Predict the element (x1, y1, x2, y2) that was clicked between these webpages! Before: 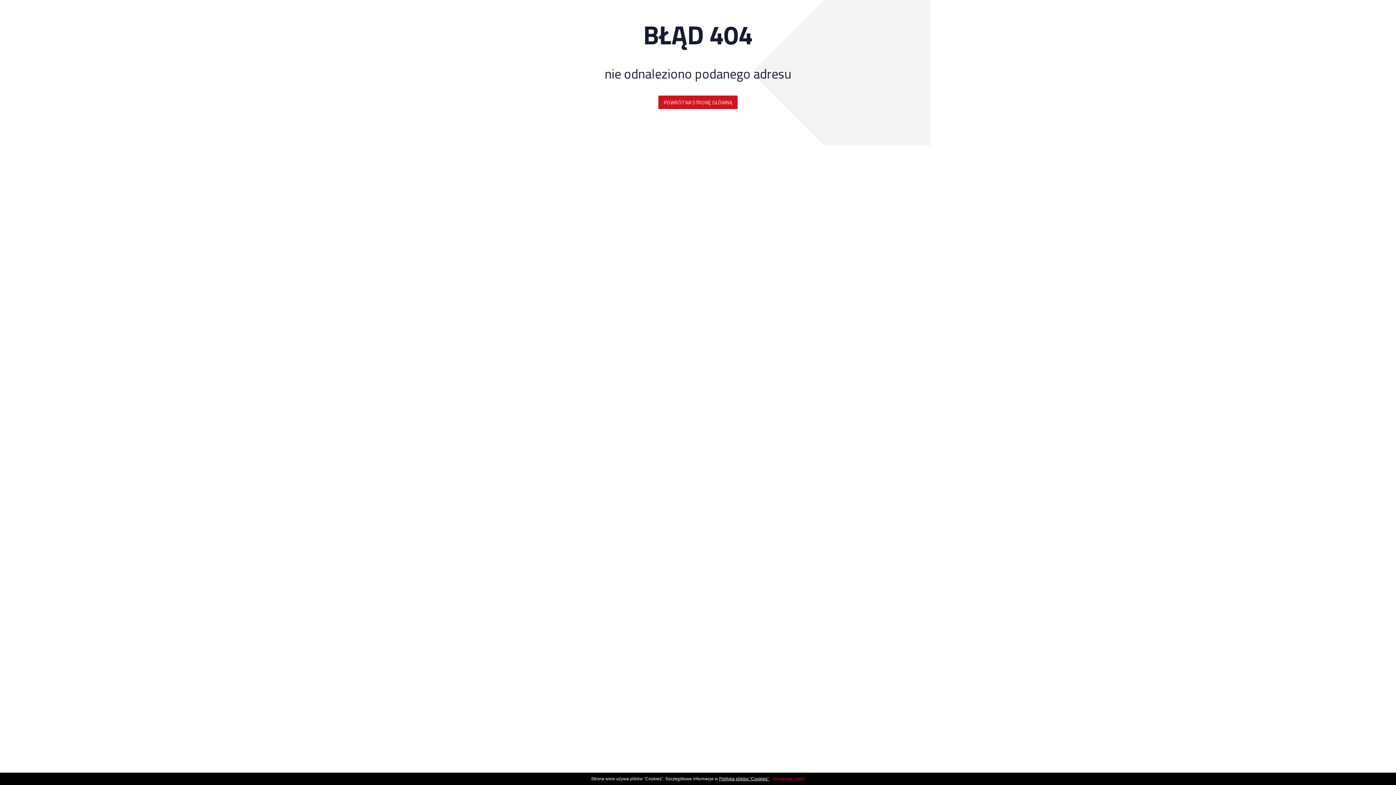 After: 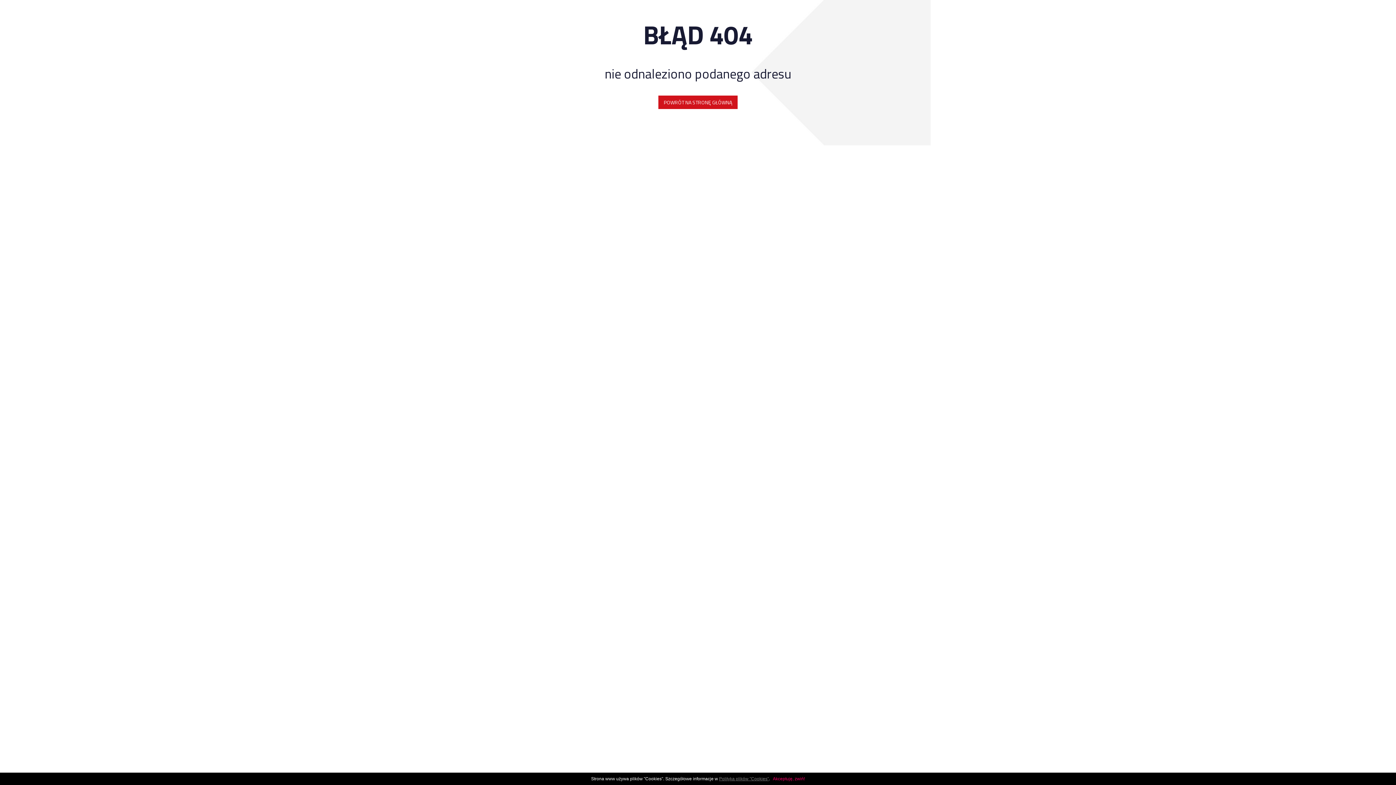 Action: label: Polityka plików "Cookies" bbox: (719, 776, 769, 781)